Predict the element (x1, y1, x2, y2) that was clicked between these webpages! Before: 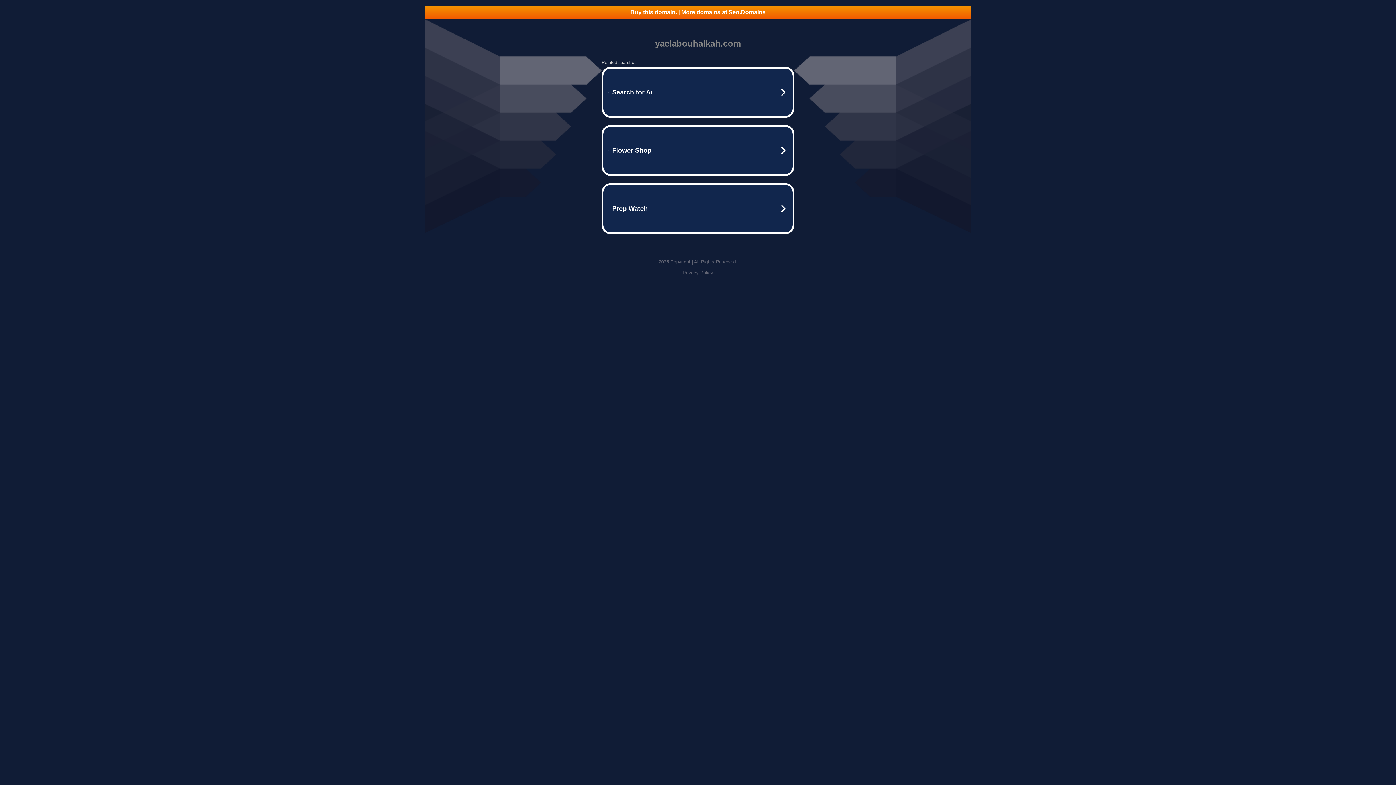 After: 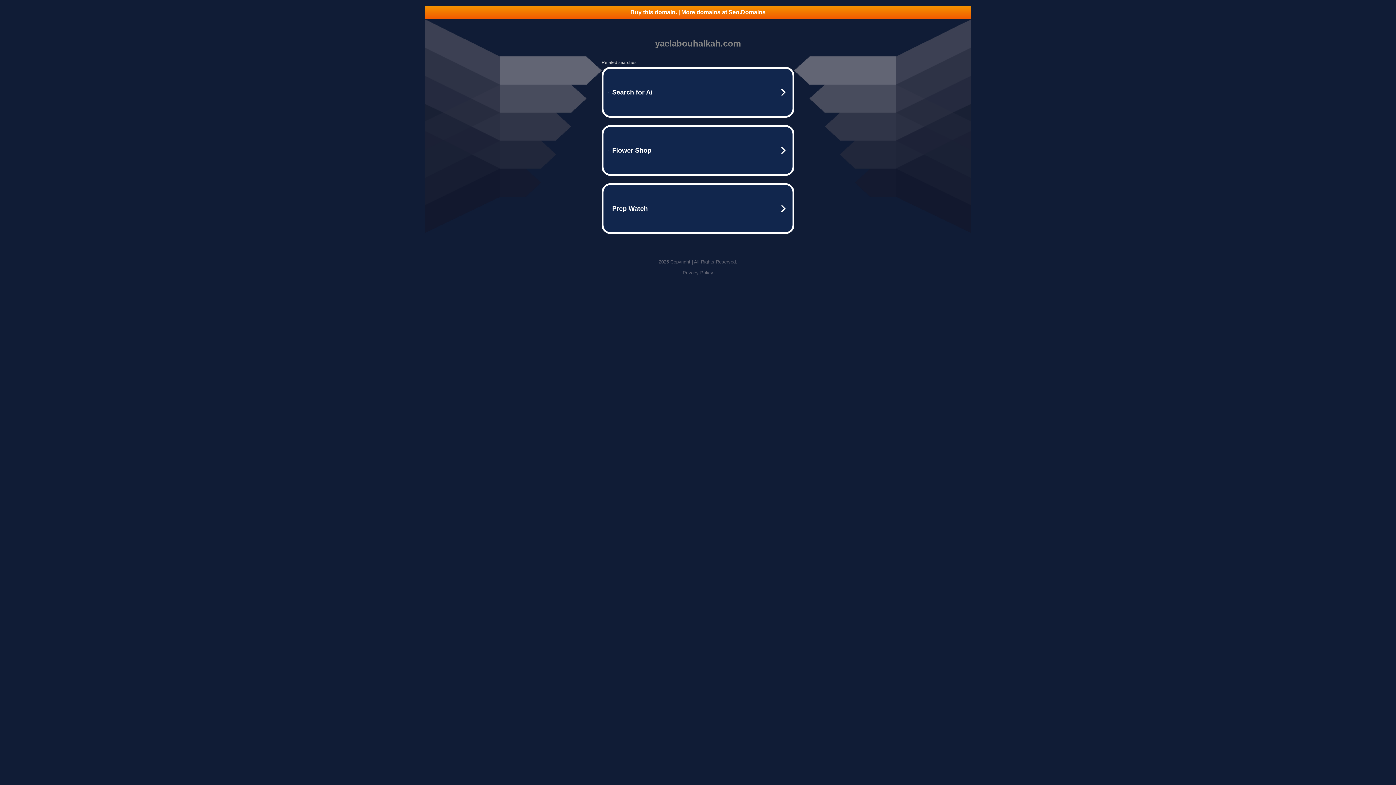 Action: label: Privacy Policy bbox: (682, 270, 713, 275)